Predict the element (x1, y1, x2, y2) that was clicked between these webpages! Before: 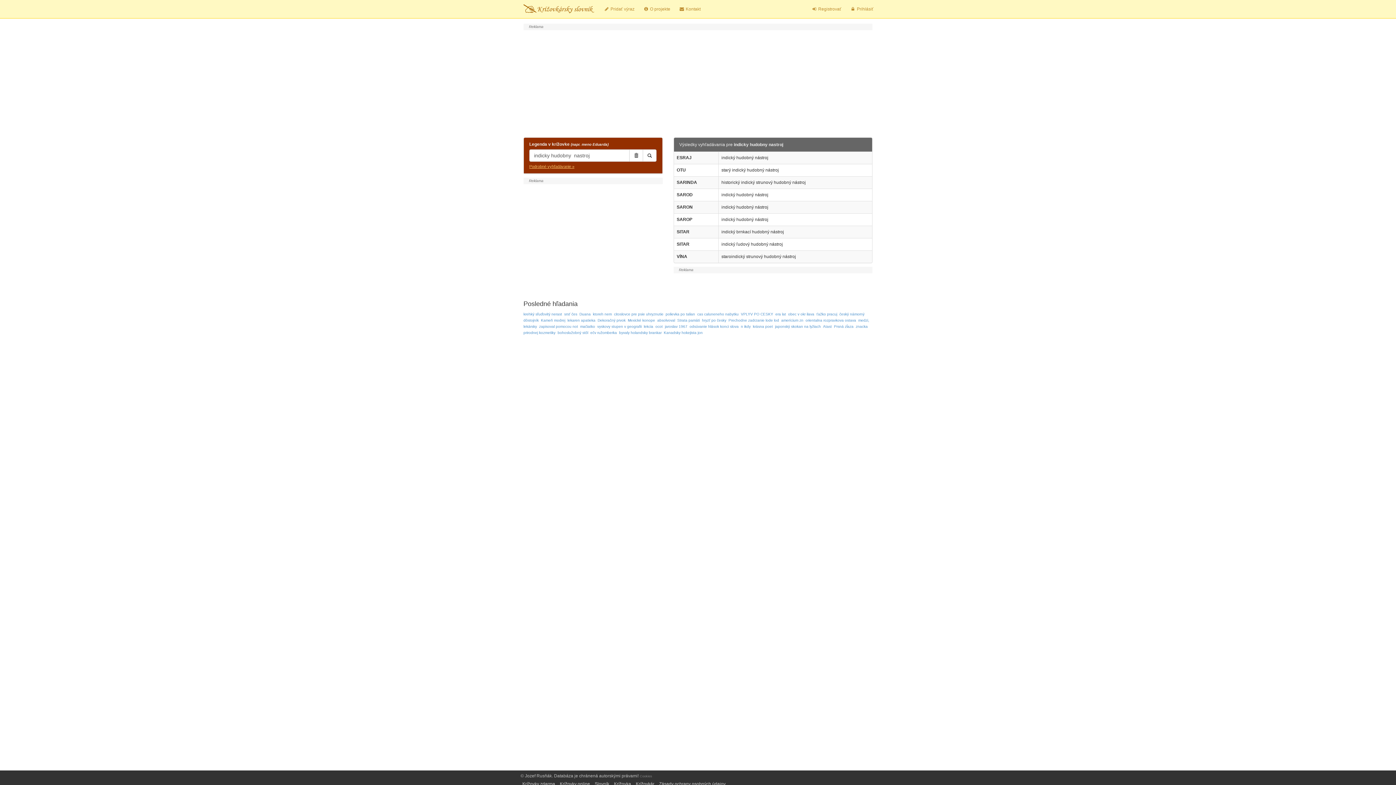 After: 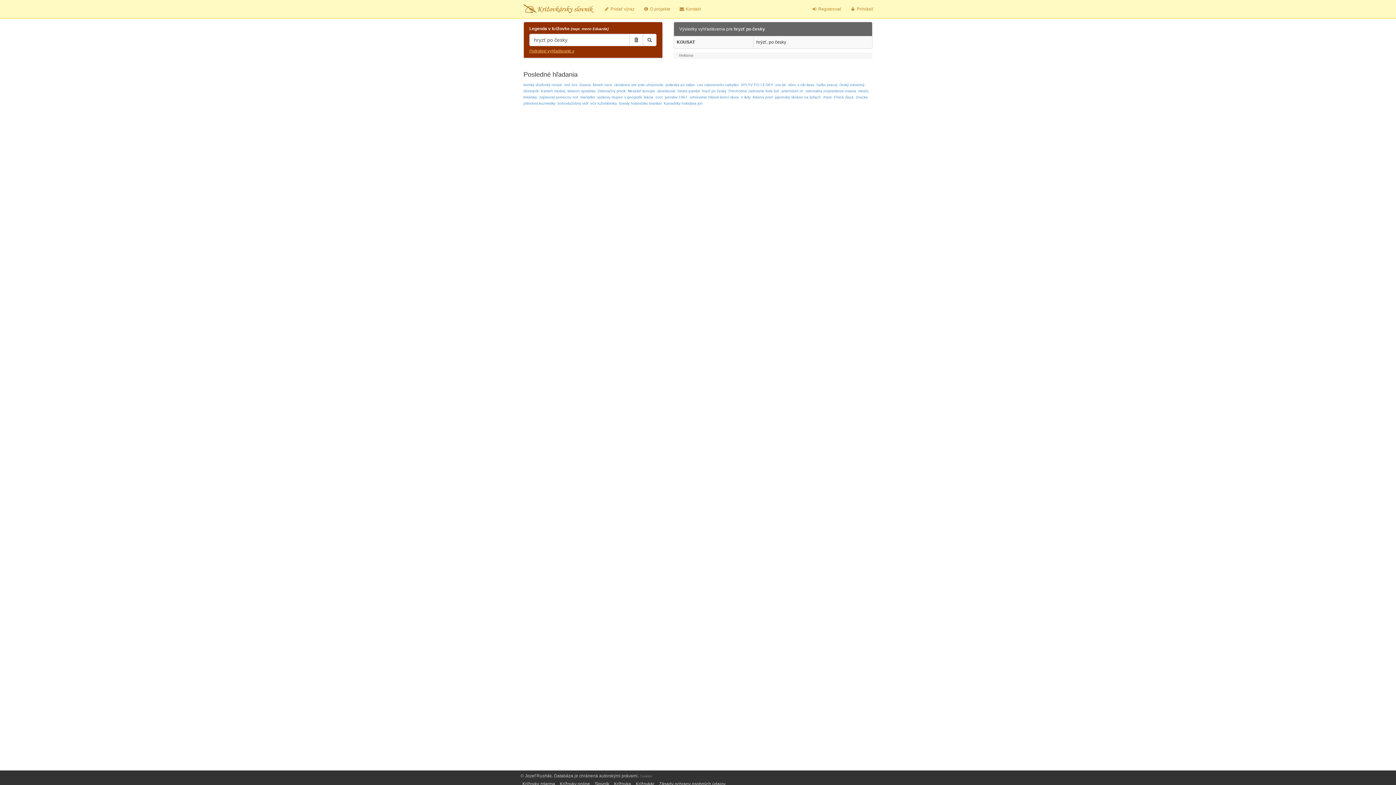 Action: bbox: (702, 318, 726, 322) label: hryzť po česky